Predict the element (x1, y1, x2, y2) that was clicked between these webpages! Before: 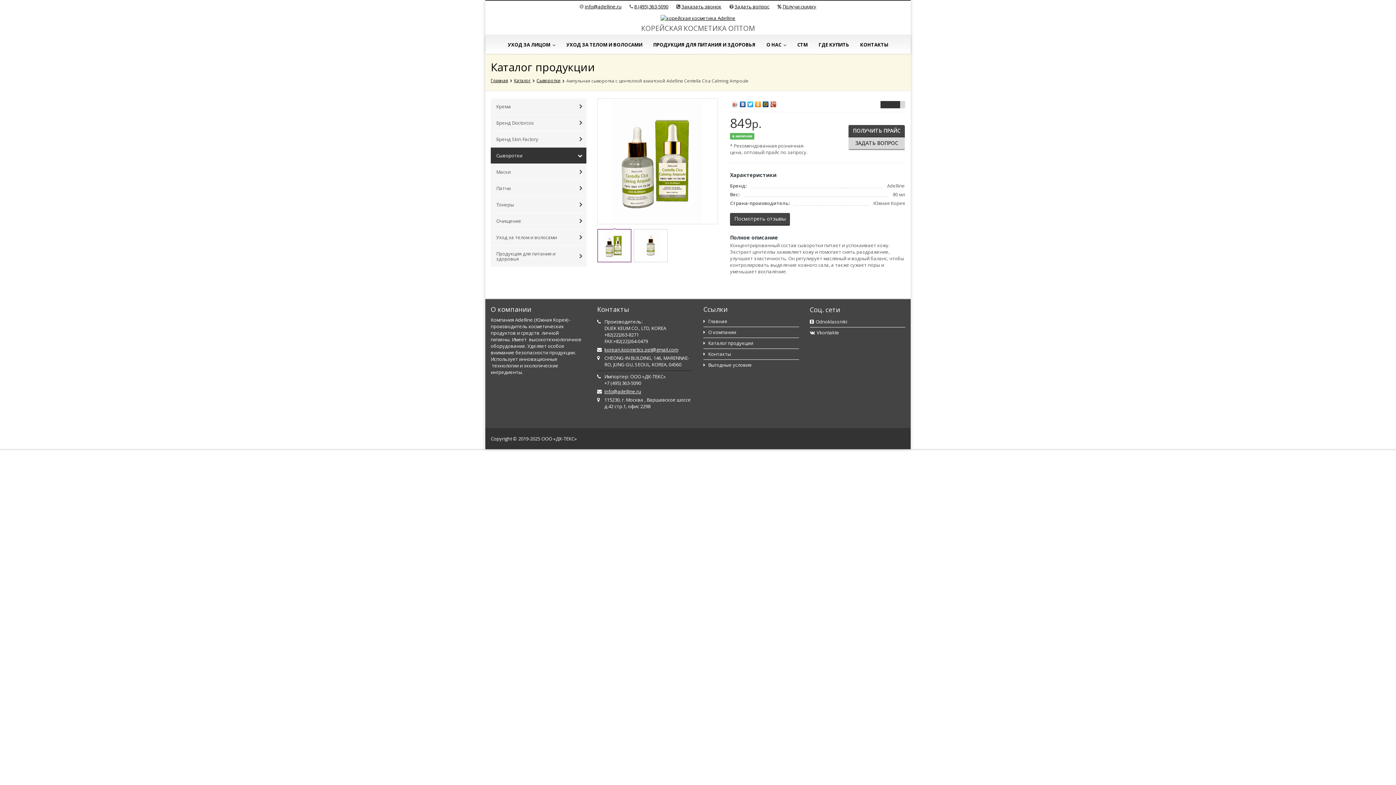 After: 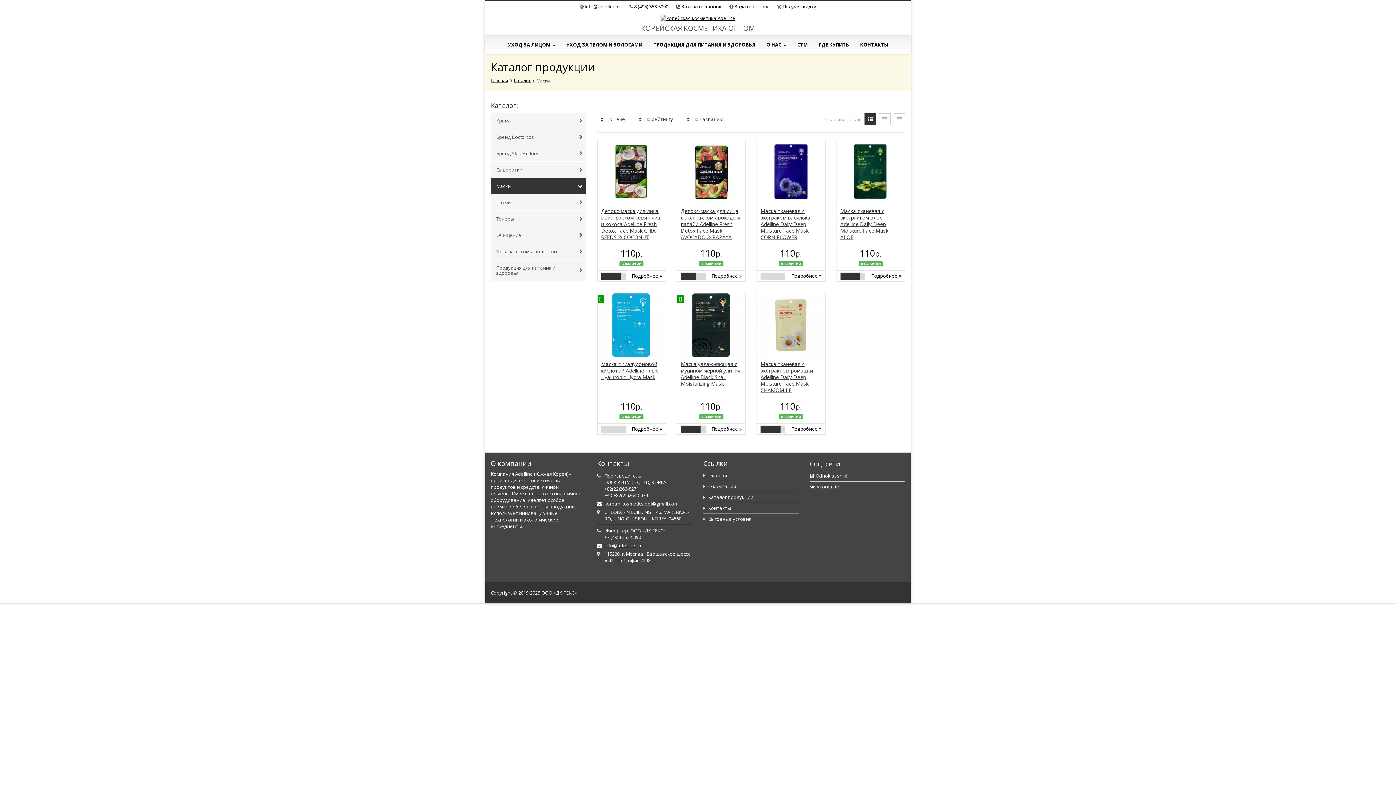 Action: label: Маски bbox: (490, 164, 586, 180)